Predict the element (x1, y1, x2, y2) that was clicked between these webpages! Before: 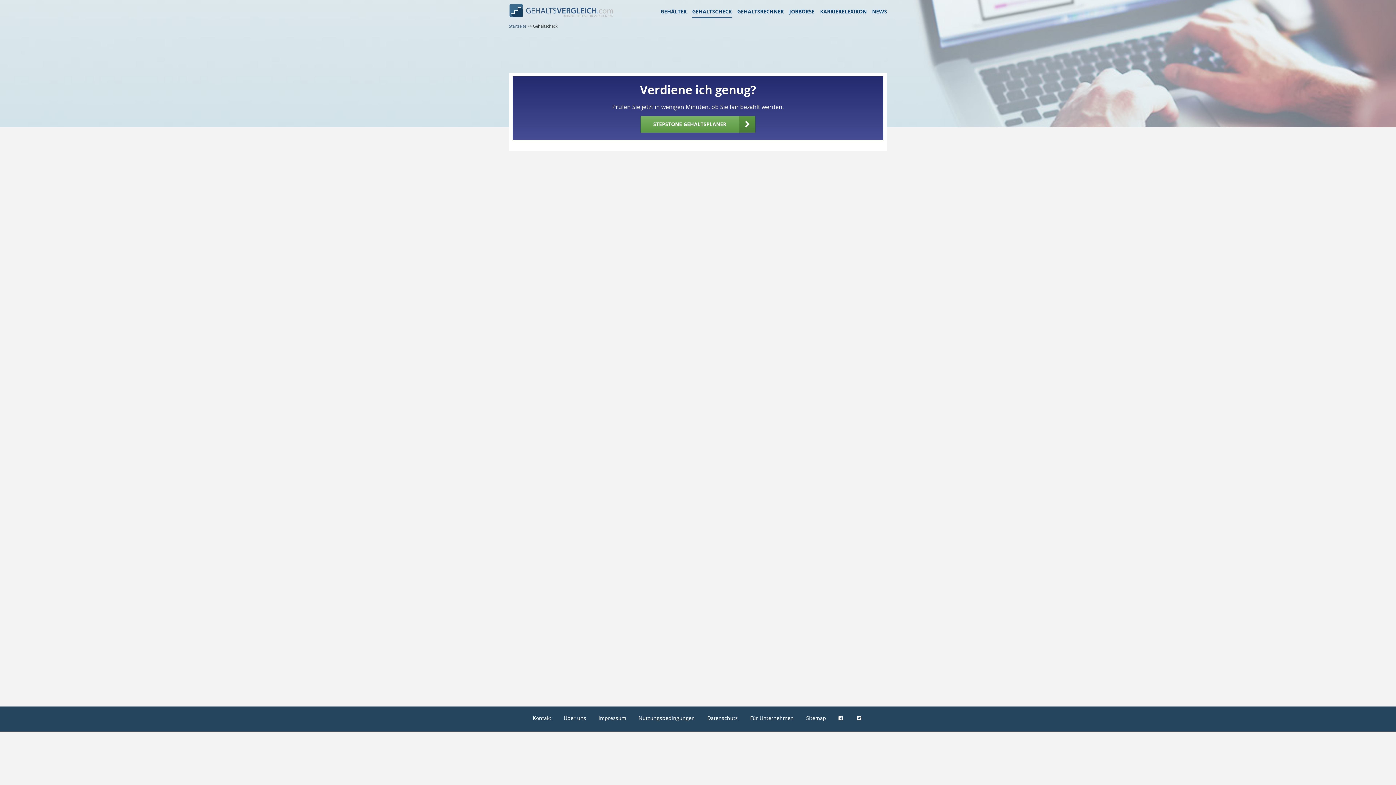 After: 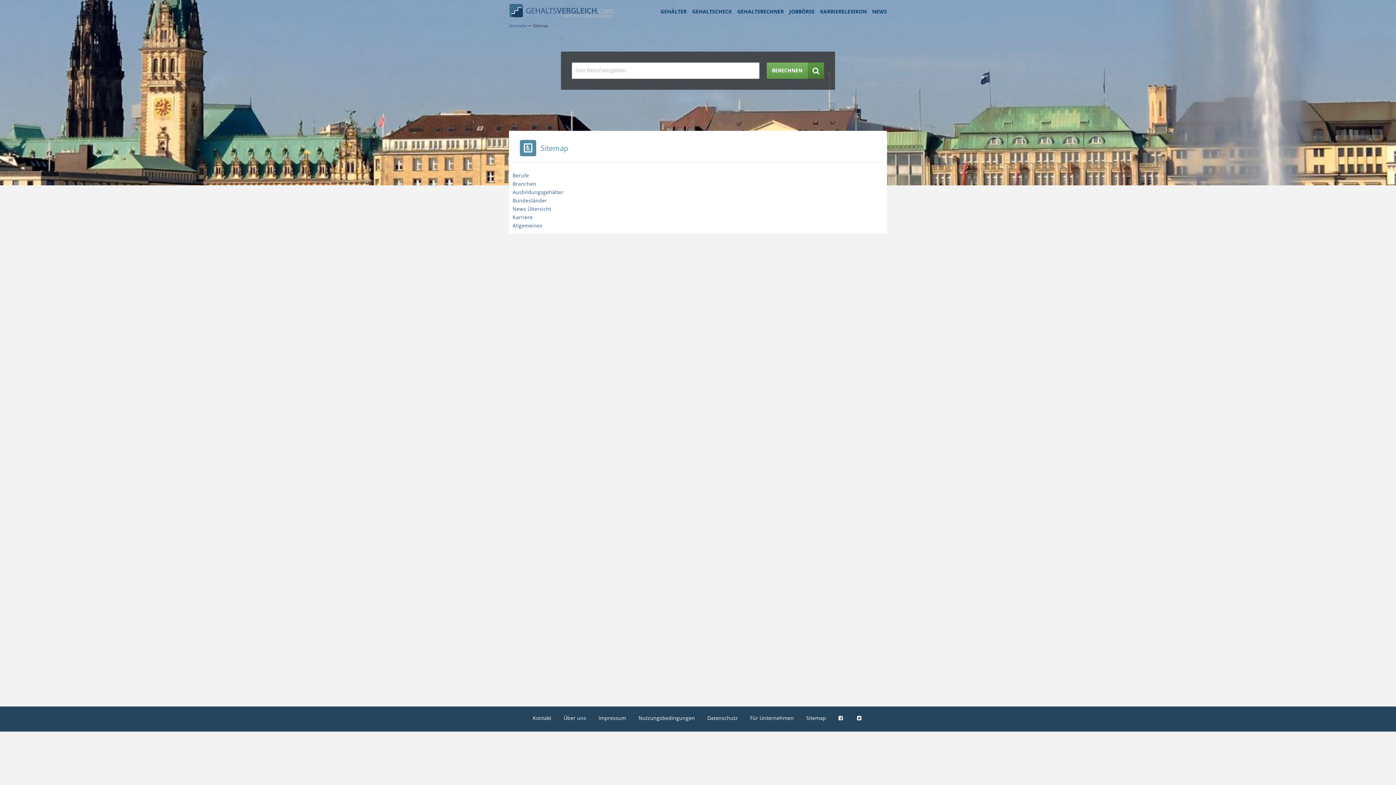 Action: bbox: (806, 714, 826, 721) label: Sitemap